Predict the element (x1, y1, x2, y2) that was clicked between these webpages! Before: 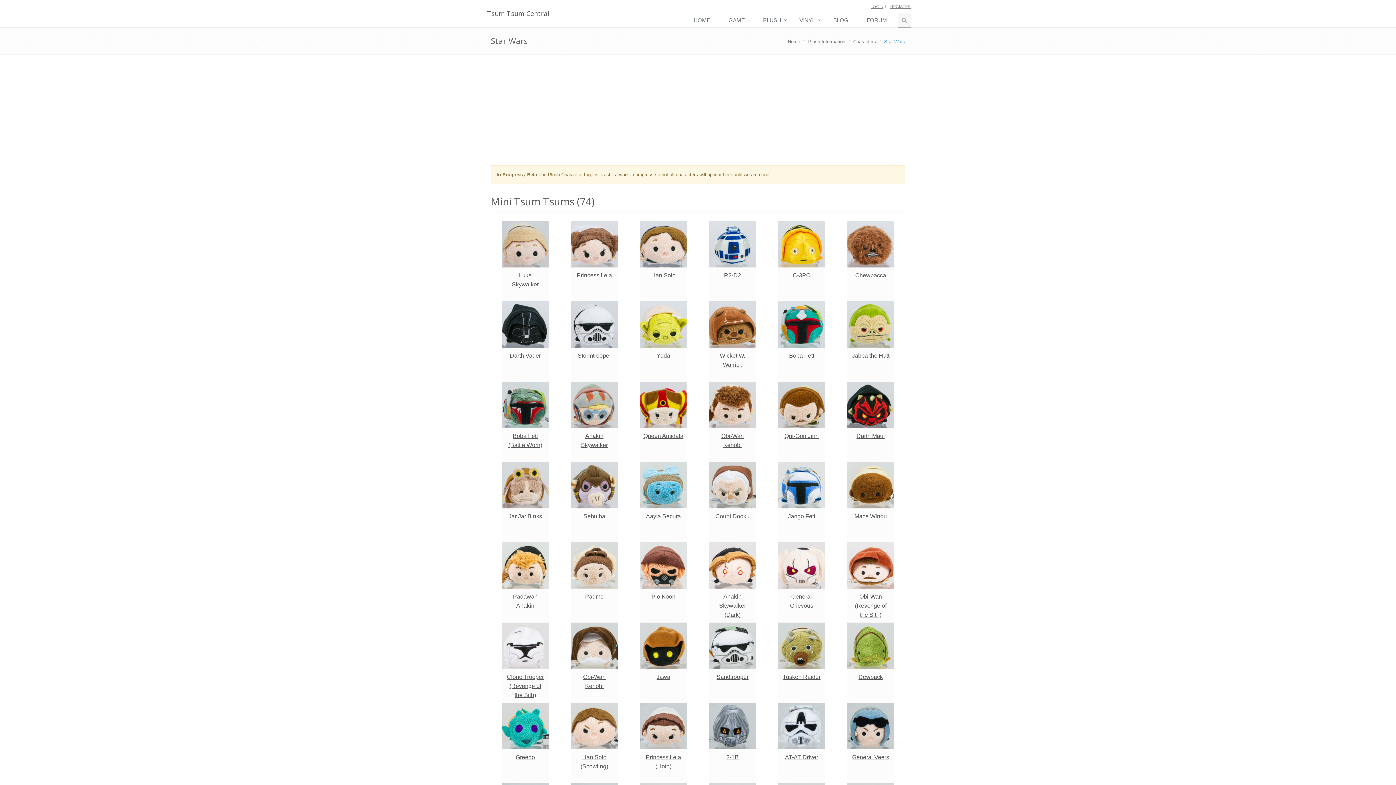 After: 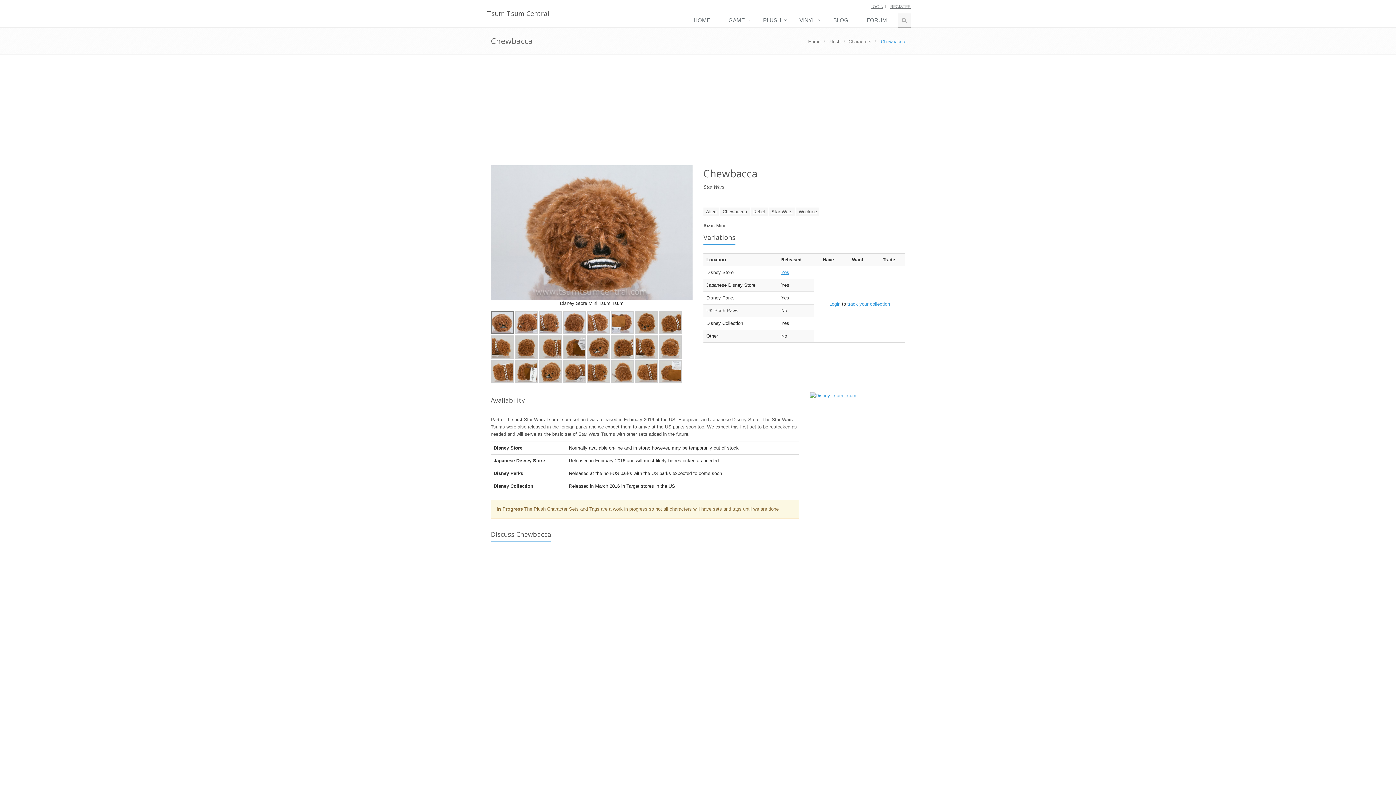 Action: bbox: (841, 221, 900, 301) label: Chewbacca